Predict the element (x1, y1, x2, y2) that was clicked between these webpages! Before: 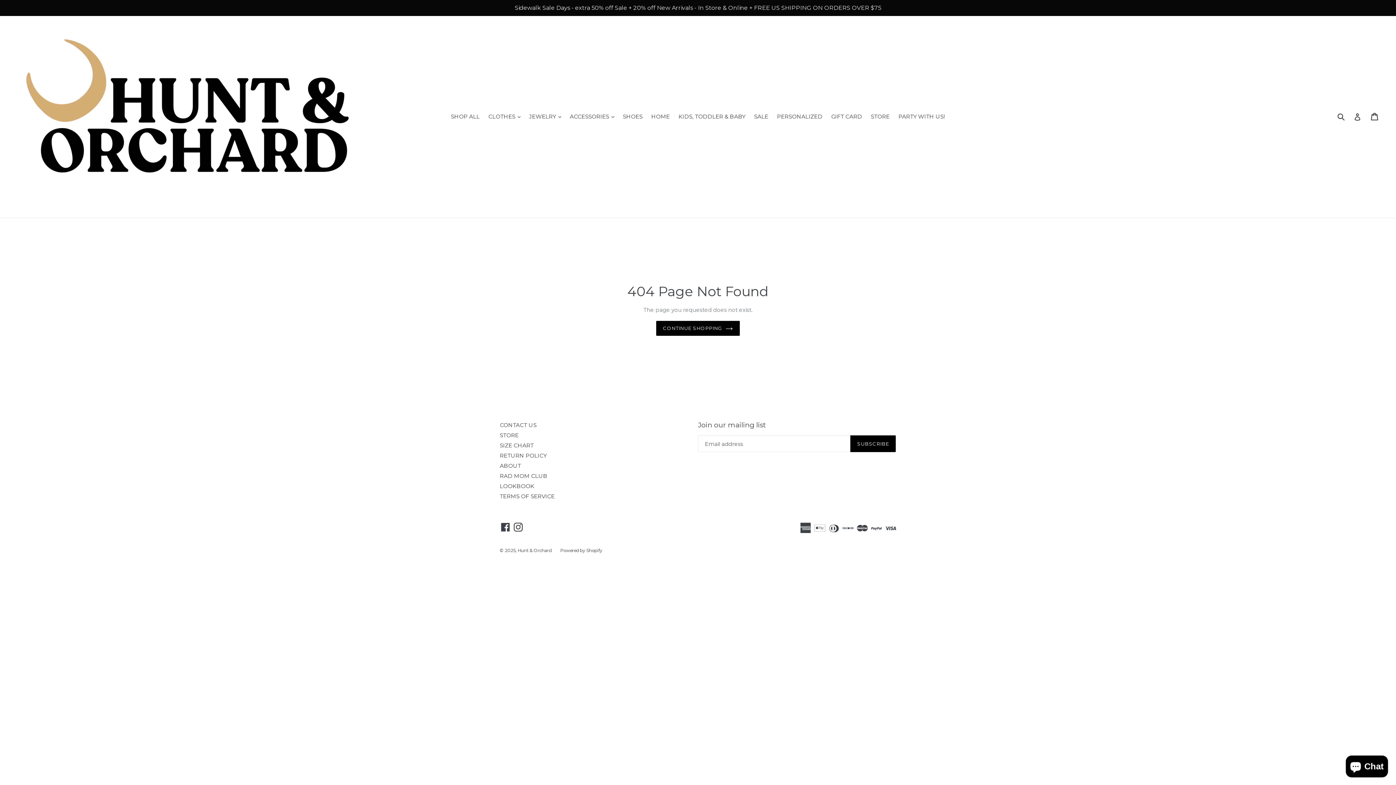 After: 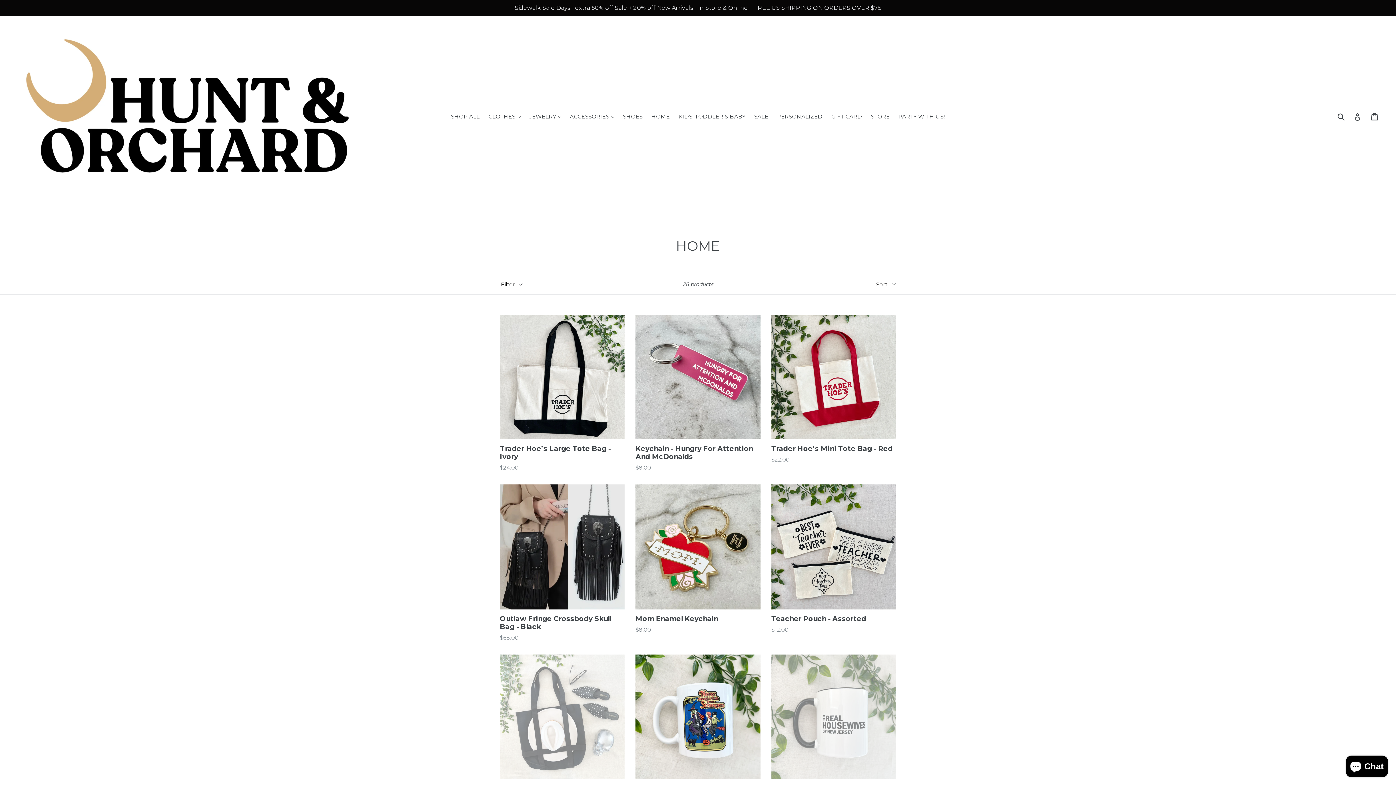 Action: bbox: (647, 111, 673, 121) label: HOME